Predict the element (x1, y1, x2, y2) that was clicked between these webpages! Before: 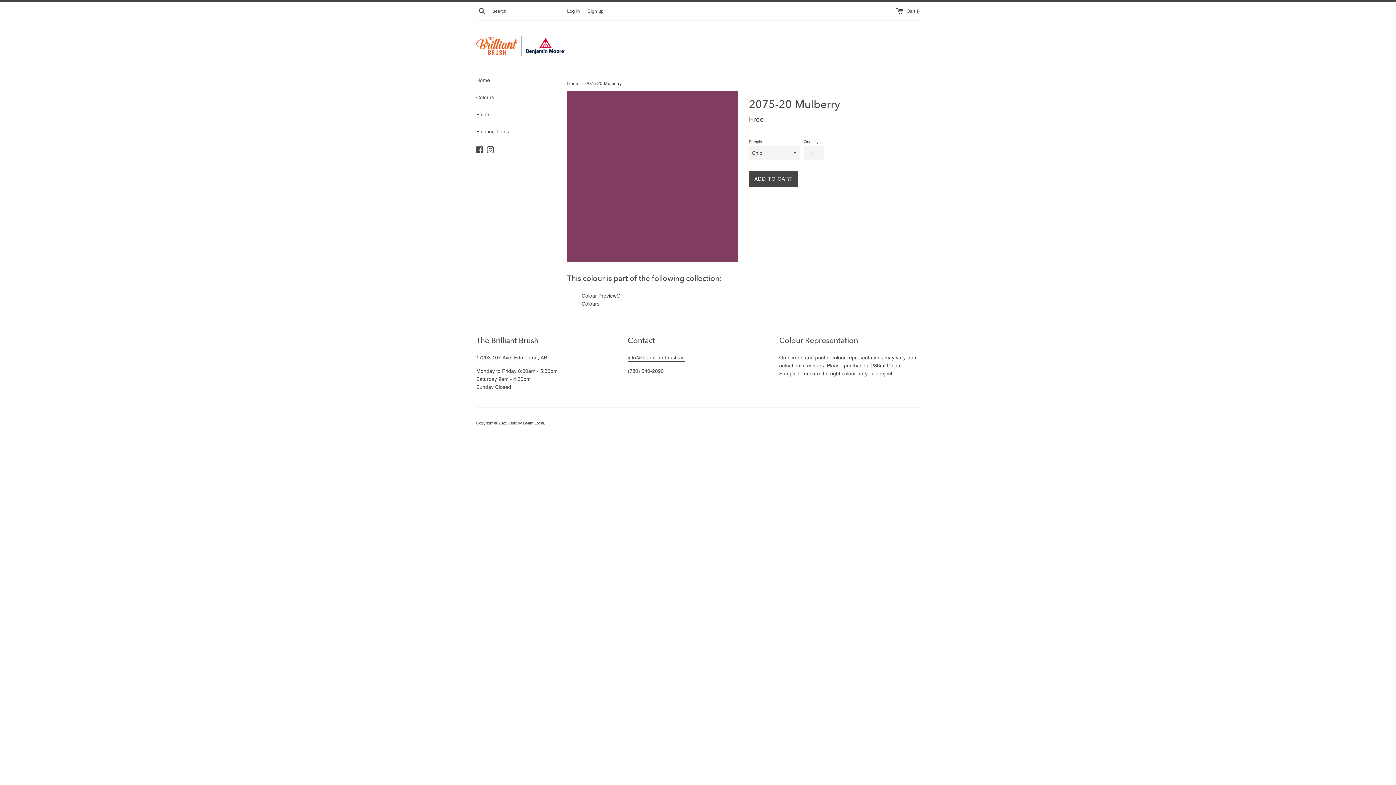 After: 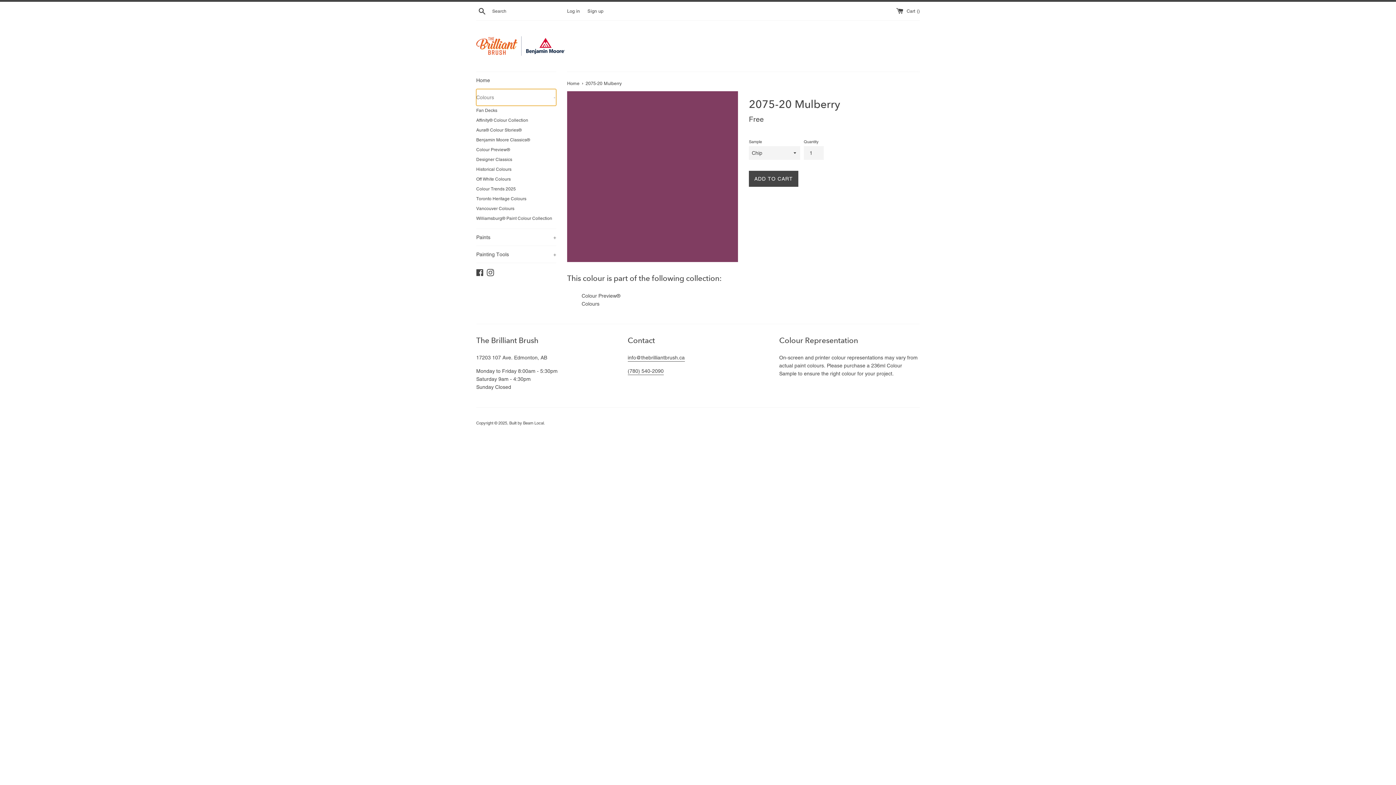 Action: label: Colours
+ bbox: (476, 89, 556, 105)